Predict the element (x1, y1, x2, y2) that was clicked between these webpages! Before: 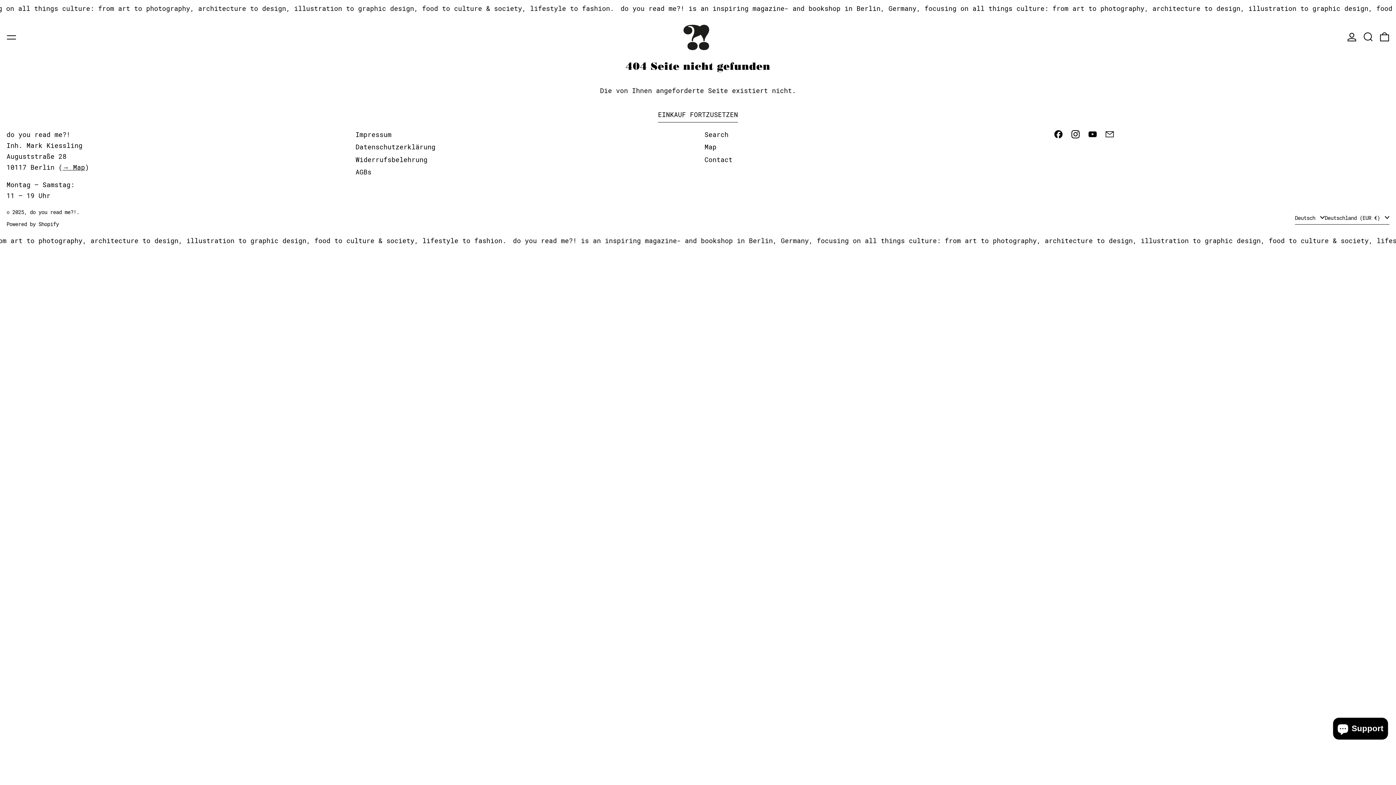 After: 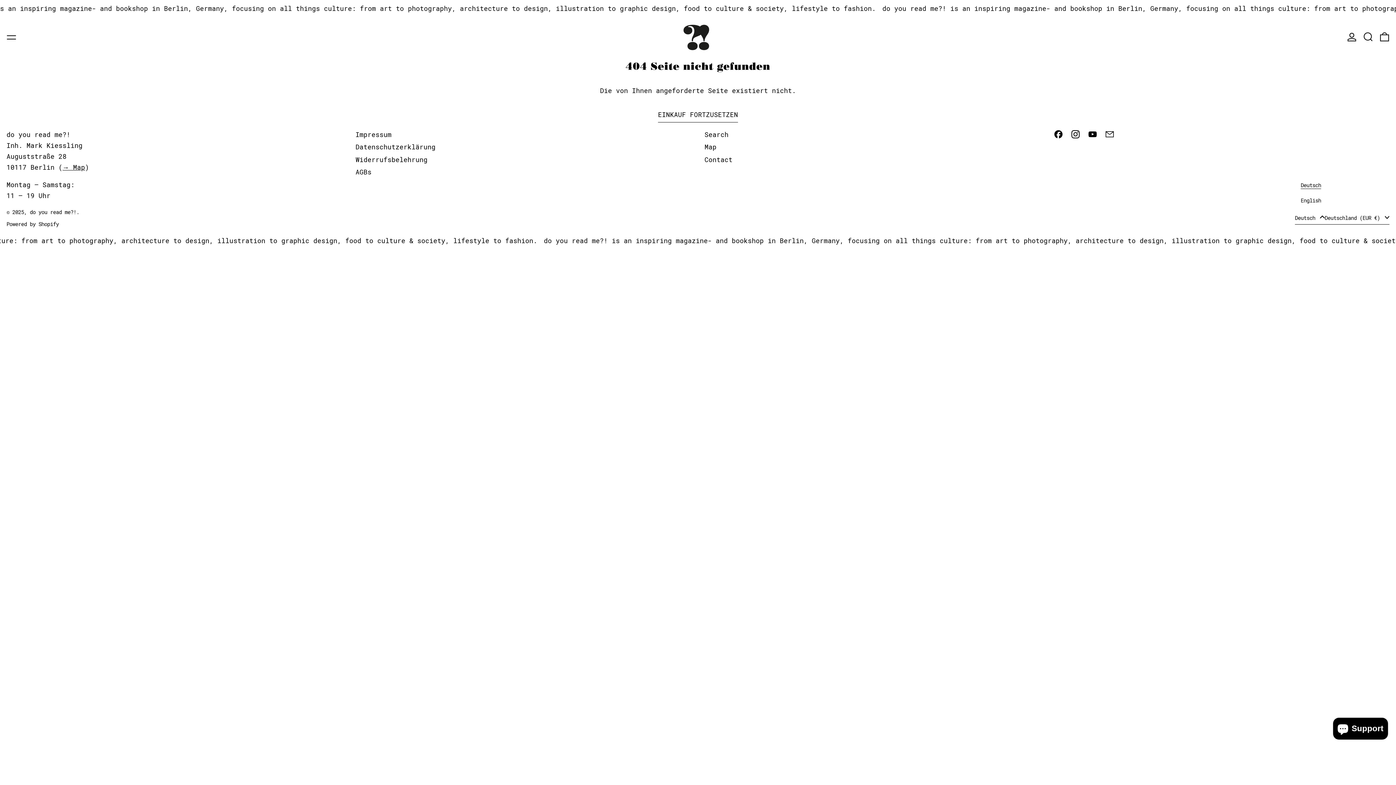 Action: label: Deutsch  bbox: (1295, 212, 1325, 224)